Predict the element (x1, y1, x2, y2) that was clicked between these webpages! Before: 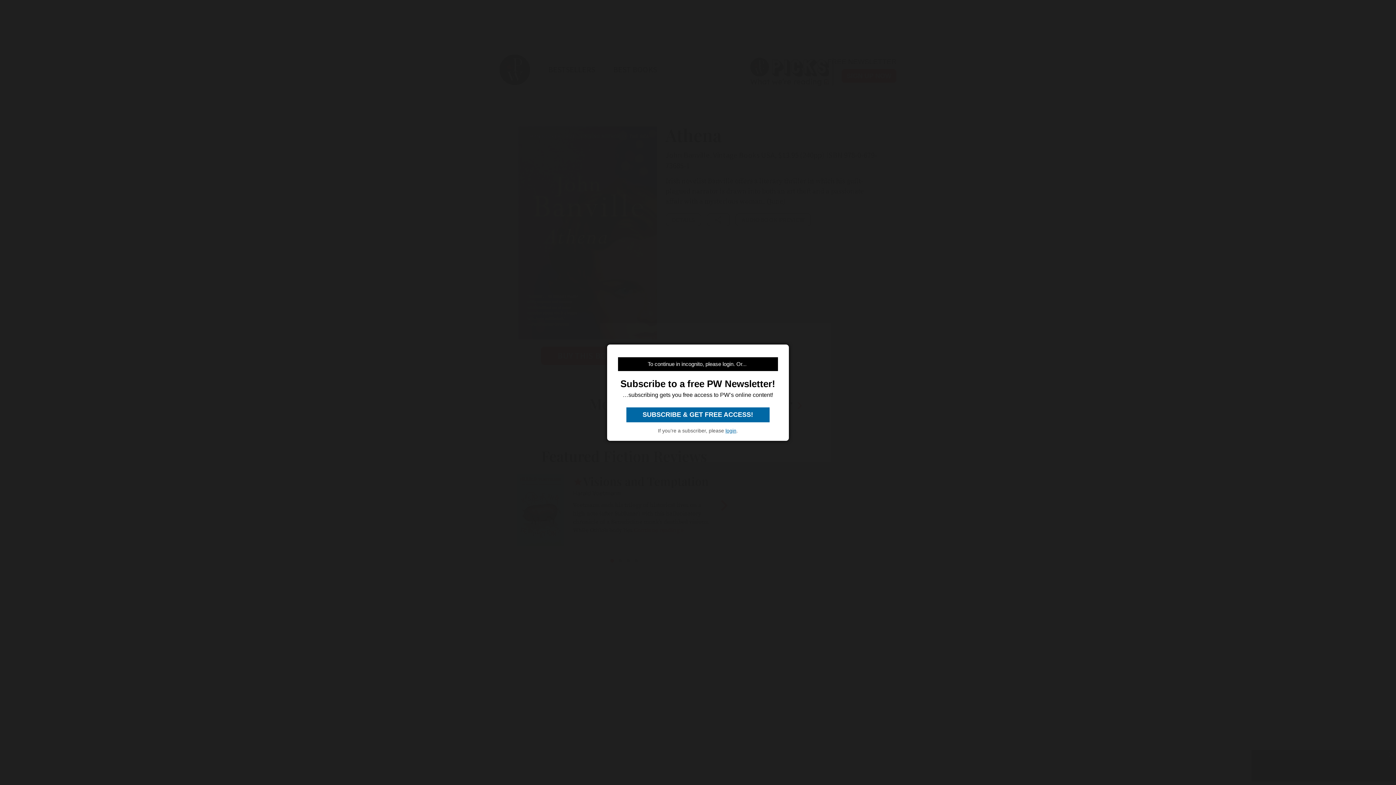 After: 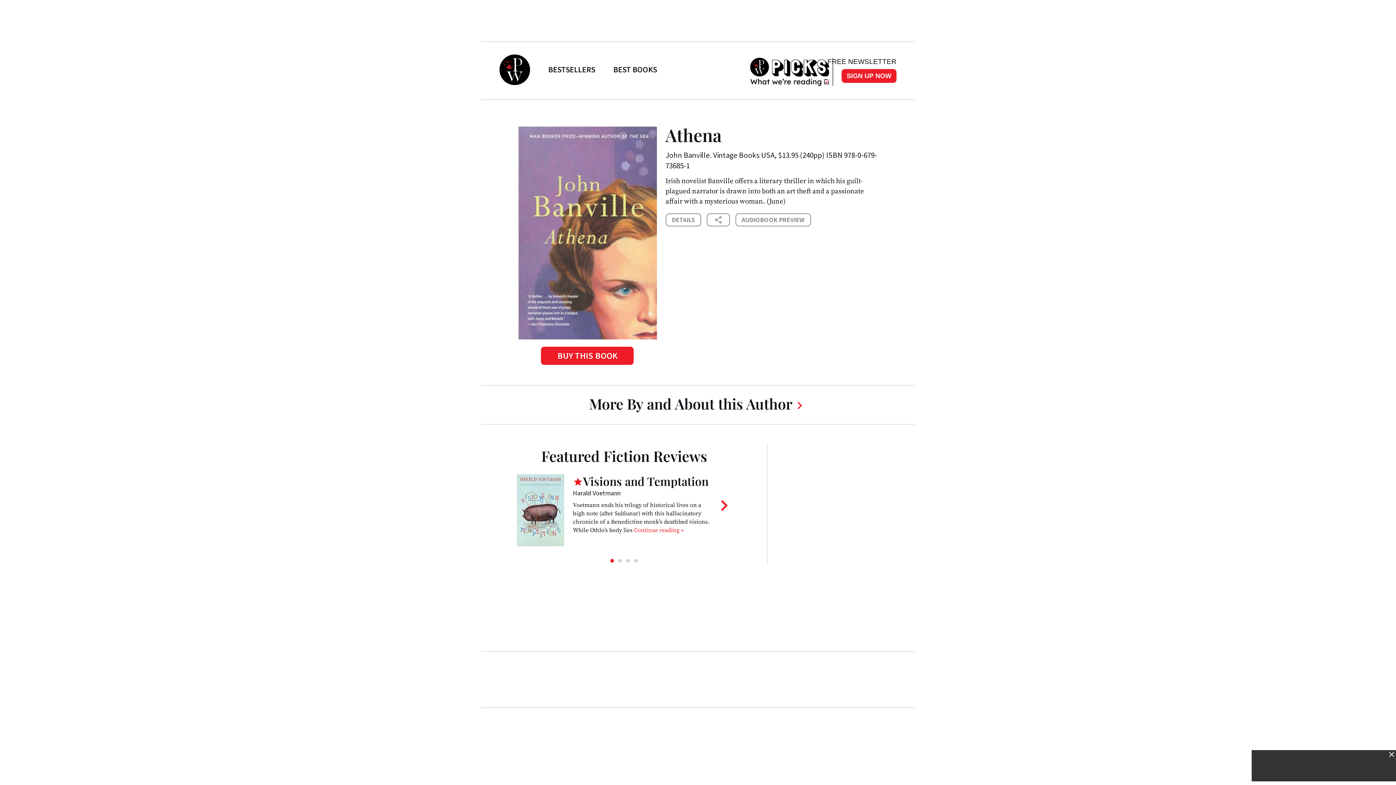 Action: bbox: (725, 427, 736, 433) label: login